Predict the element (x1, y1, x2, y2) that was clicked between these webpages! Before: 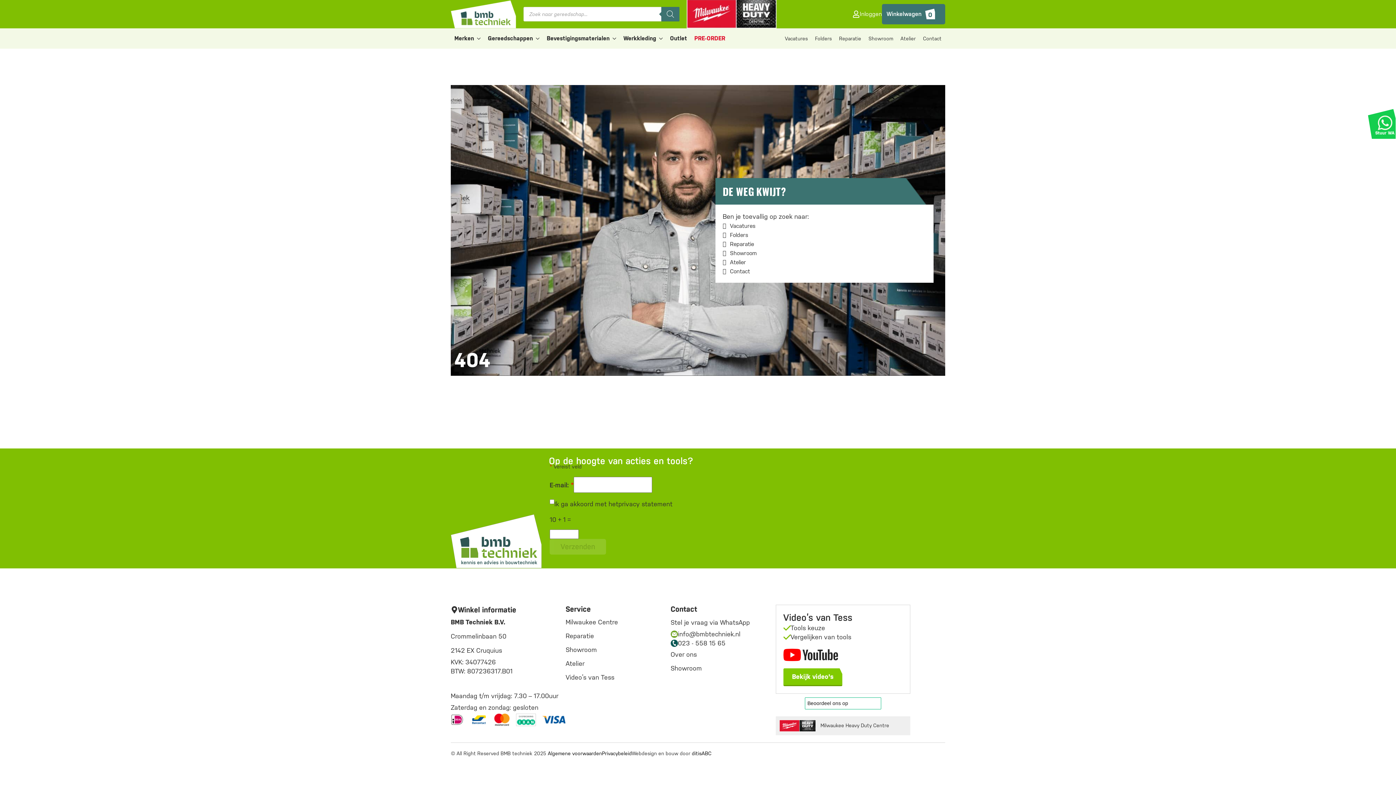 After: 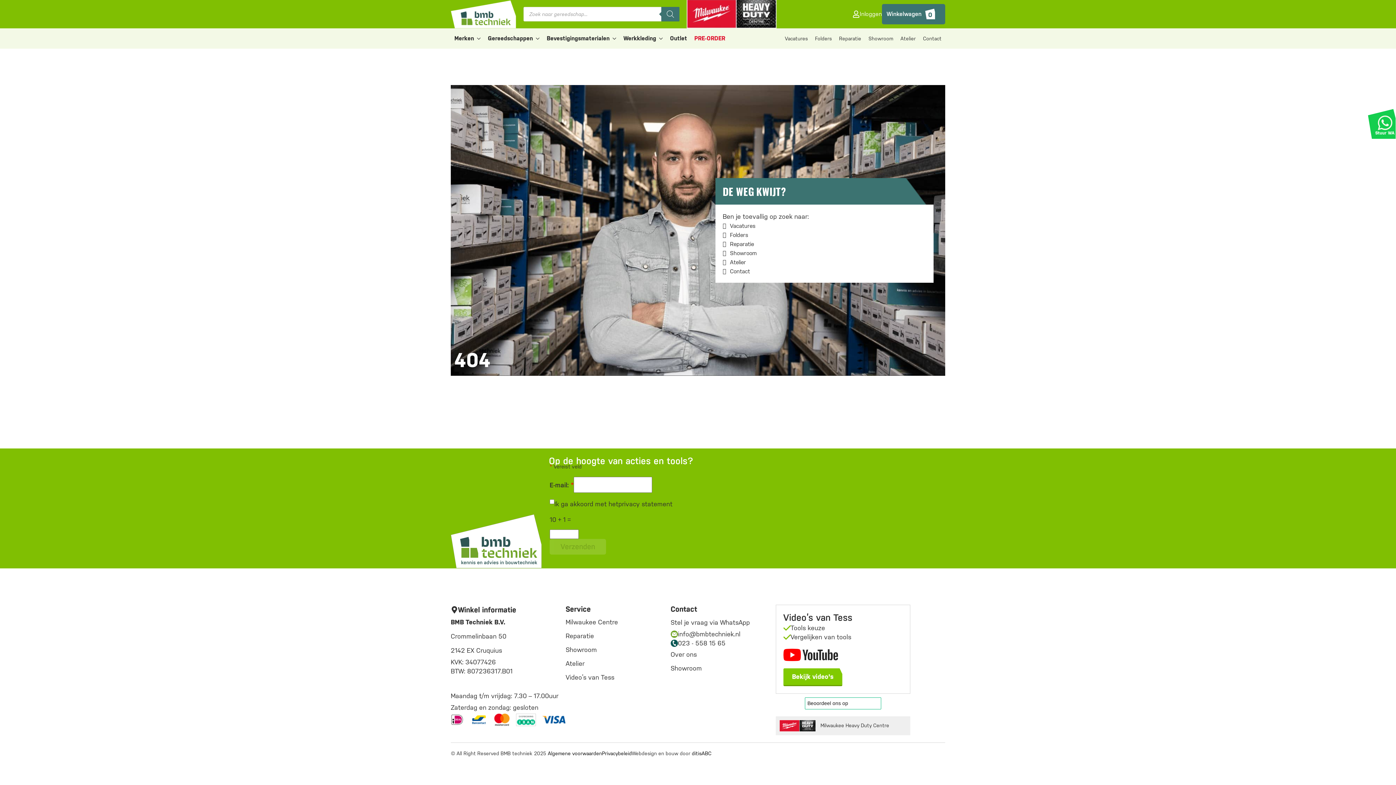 Action: bbox: (783, 649, 838, 661)